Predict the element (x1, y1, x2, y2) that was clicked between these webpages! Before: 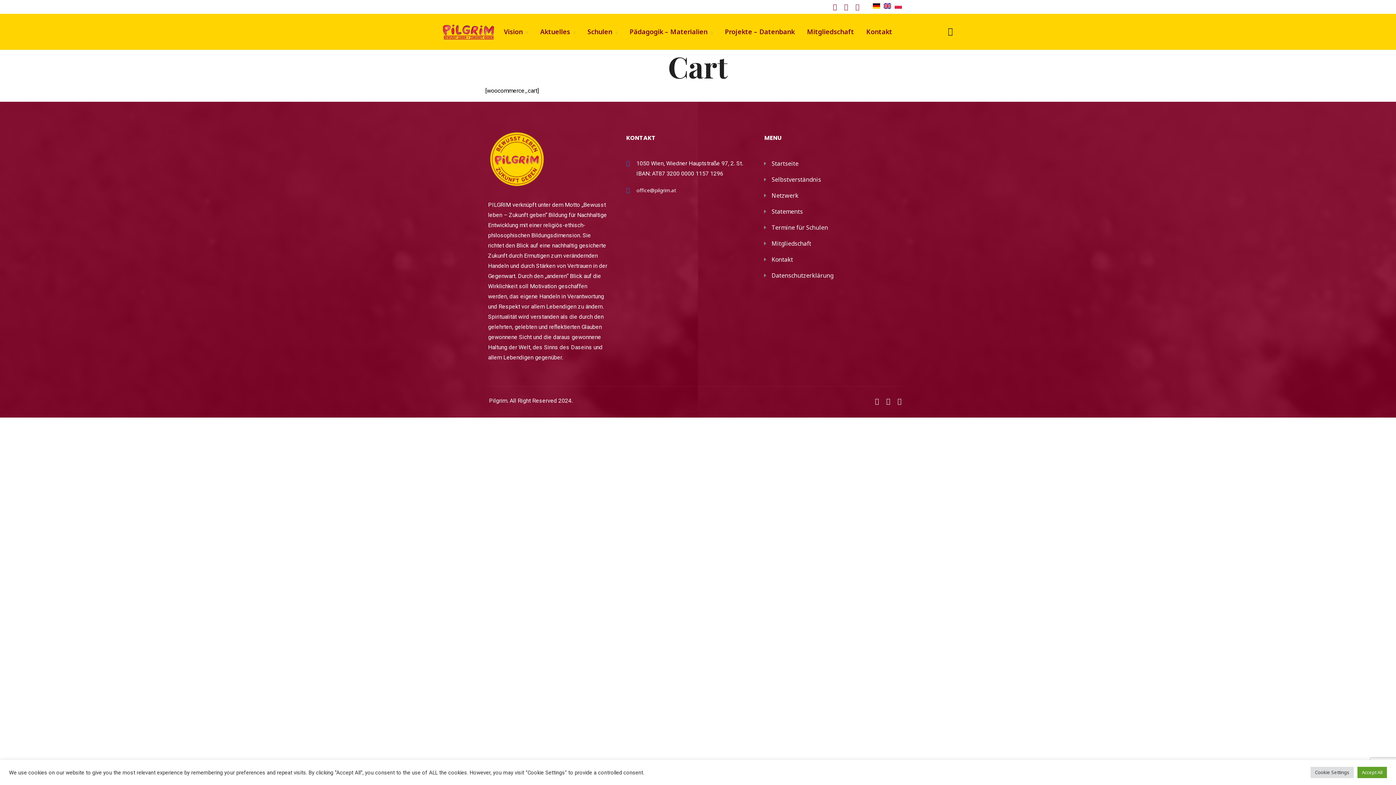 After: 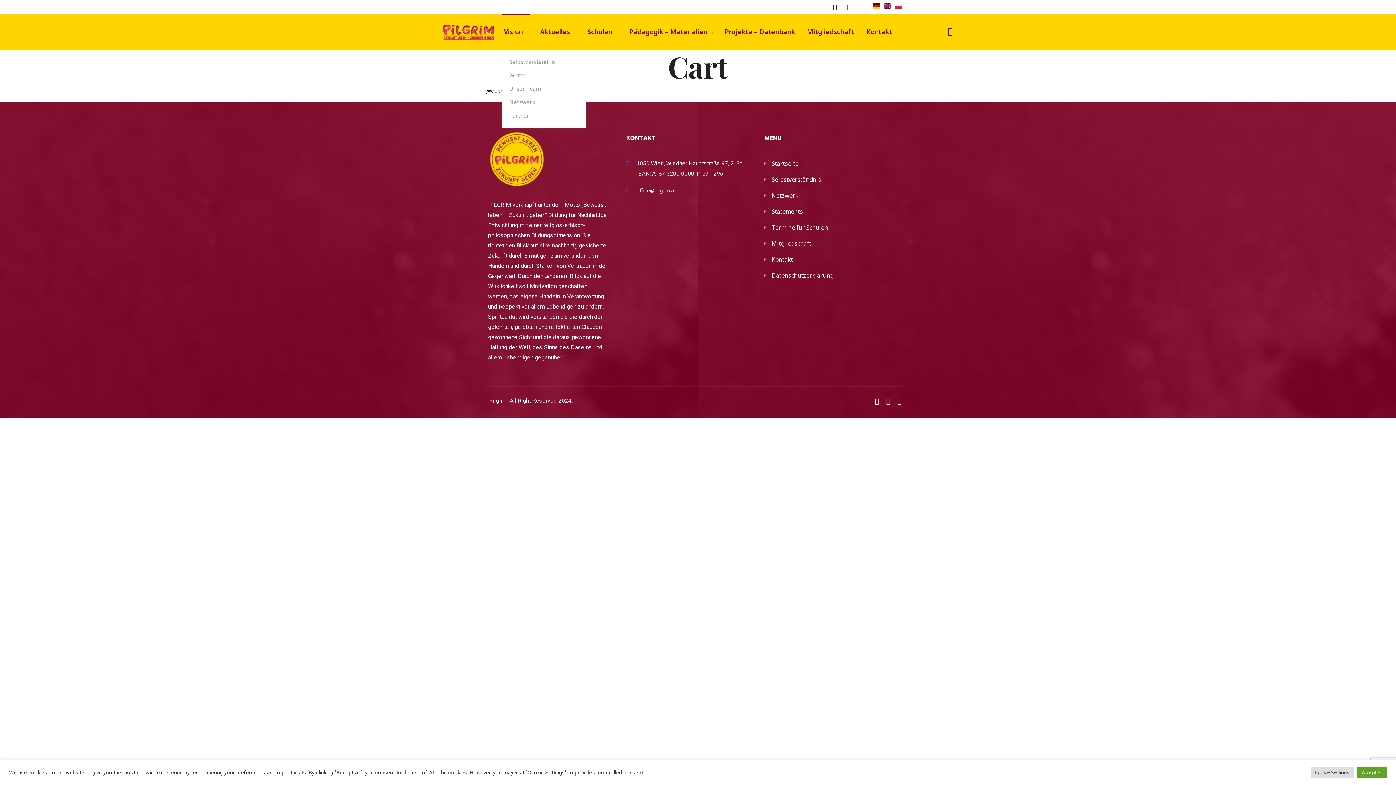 Action: label: Vision bbox: (504, 27, 522, 36)